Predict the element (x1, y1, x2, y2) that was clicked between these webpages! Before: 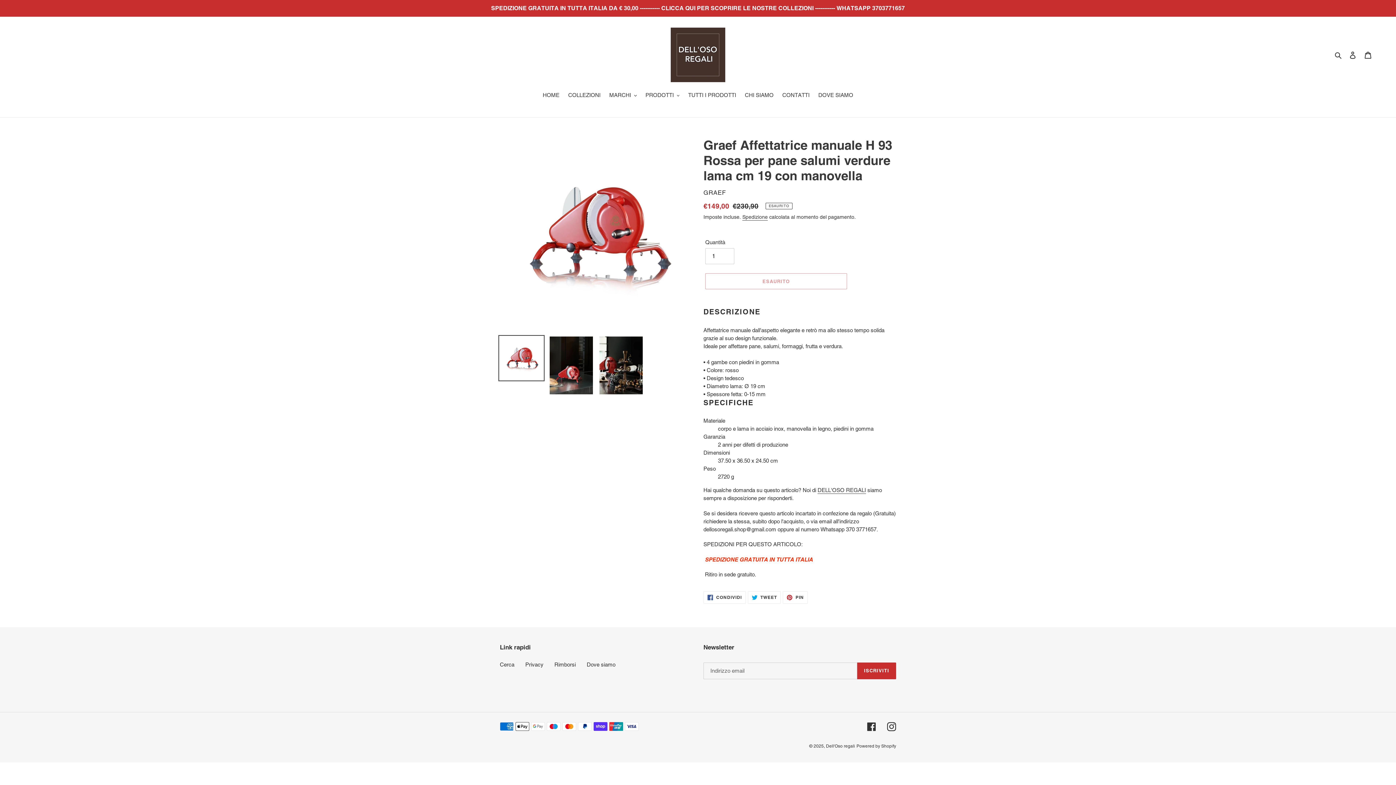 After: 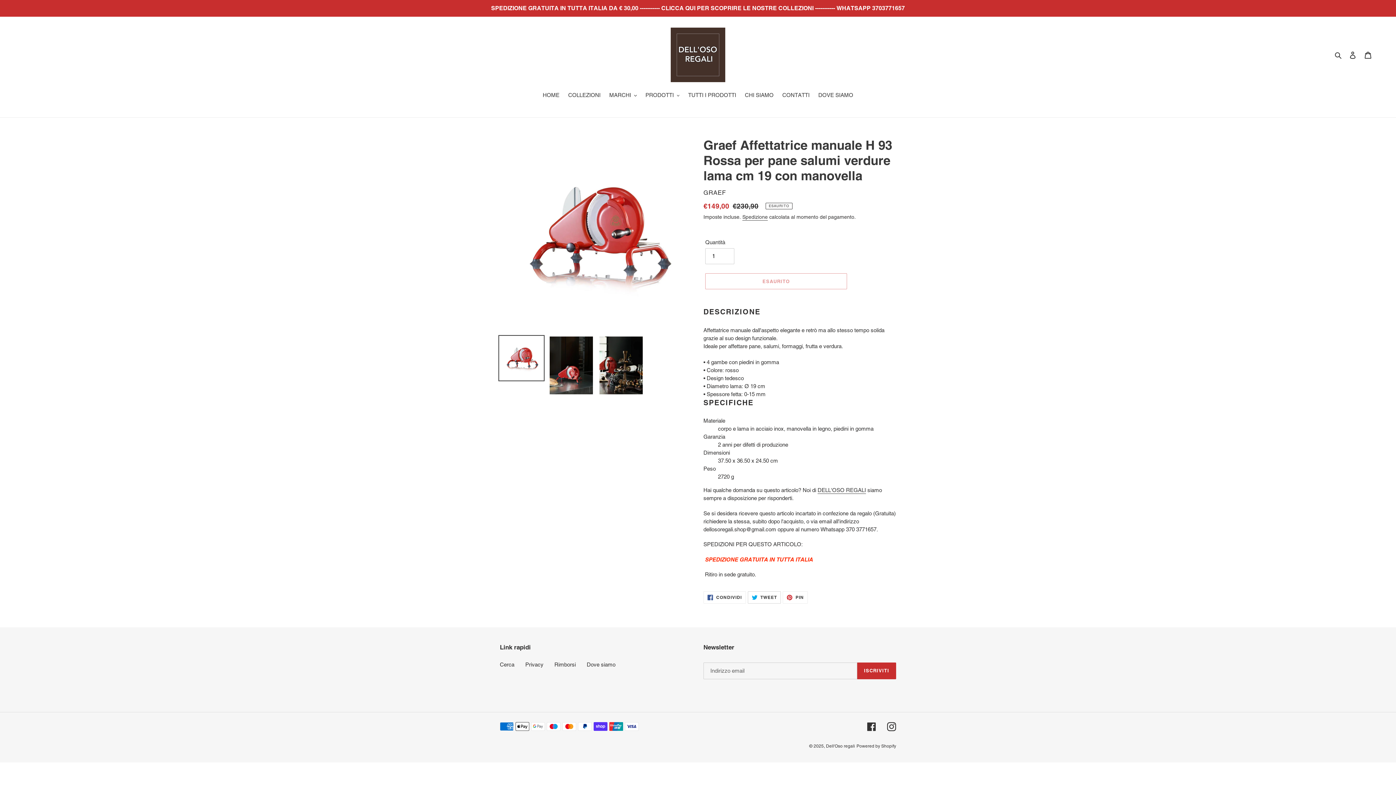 Action: label:  TWEET
TWITTA SU TWITTER bbox: (747, 591, 781, 604)